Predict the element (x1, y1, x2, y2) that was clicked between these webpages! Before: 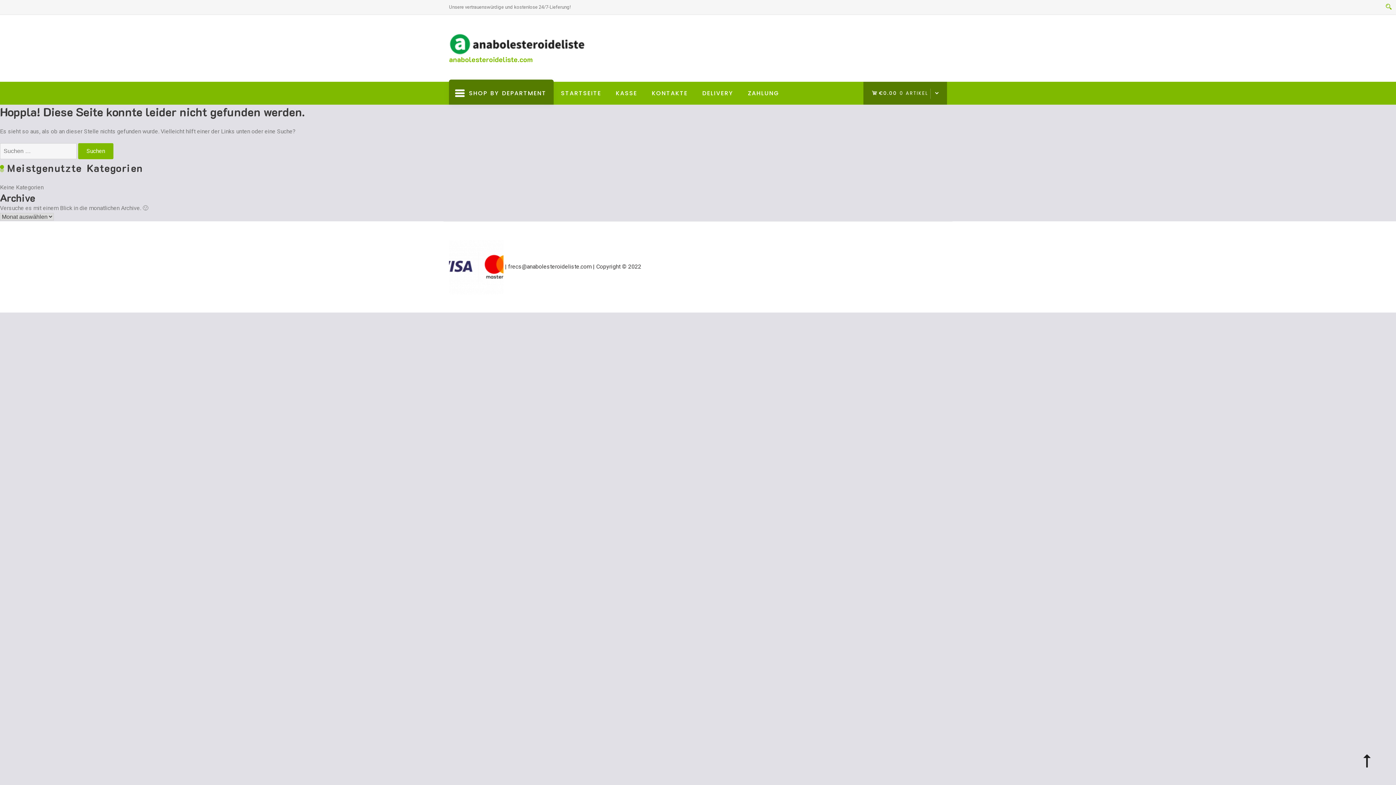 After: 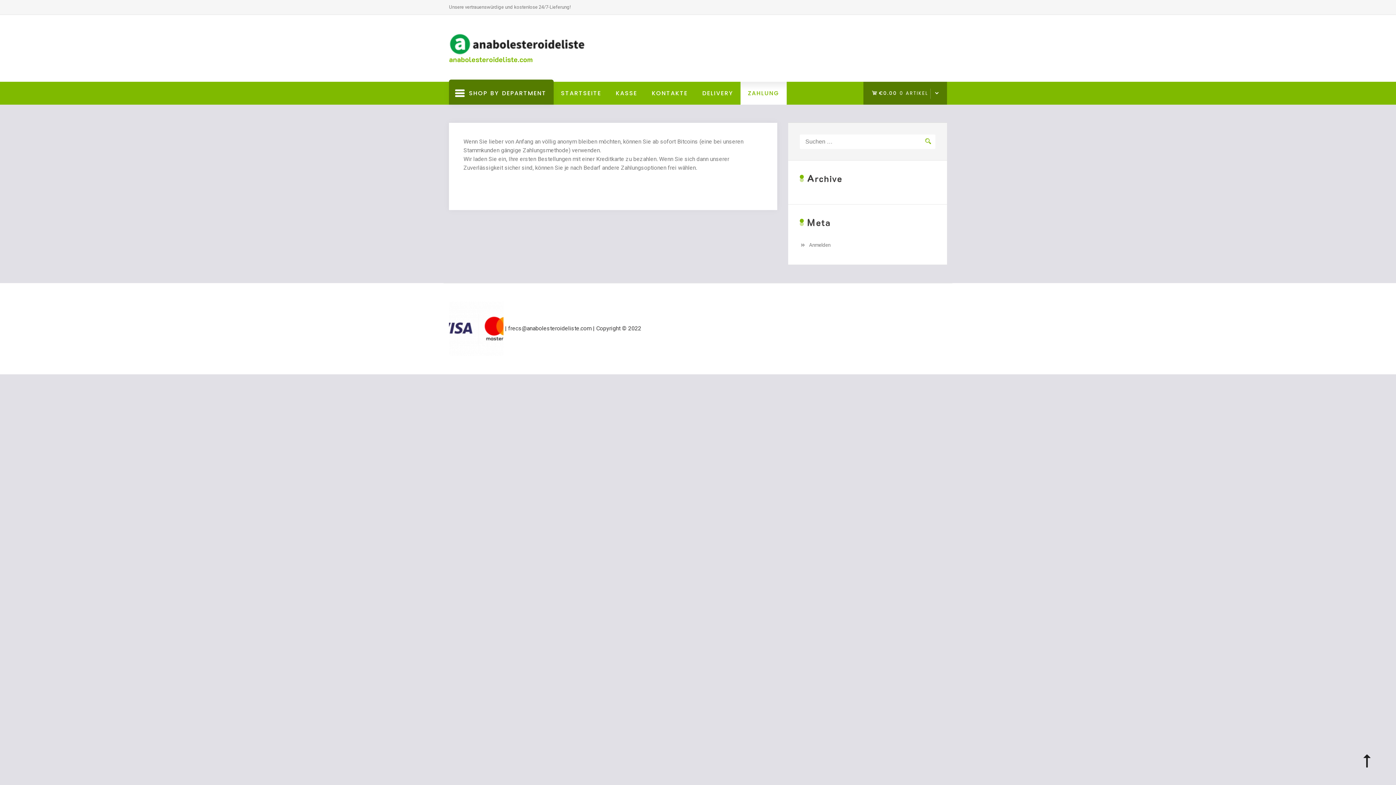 Action: label: ZAHLUNG bbox: (740, 81, 786, 104)